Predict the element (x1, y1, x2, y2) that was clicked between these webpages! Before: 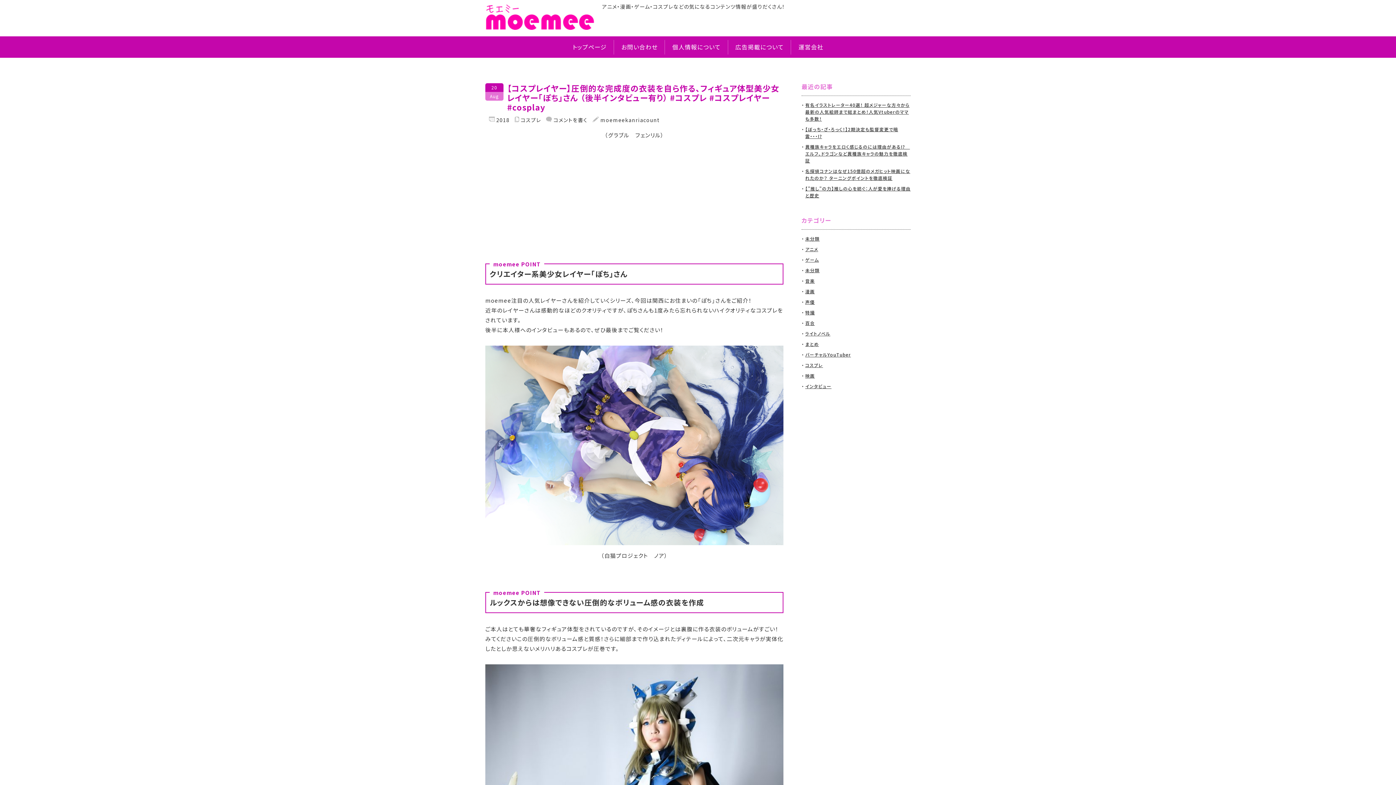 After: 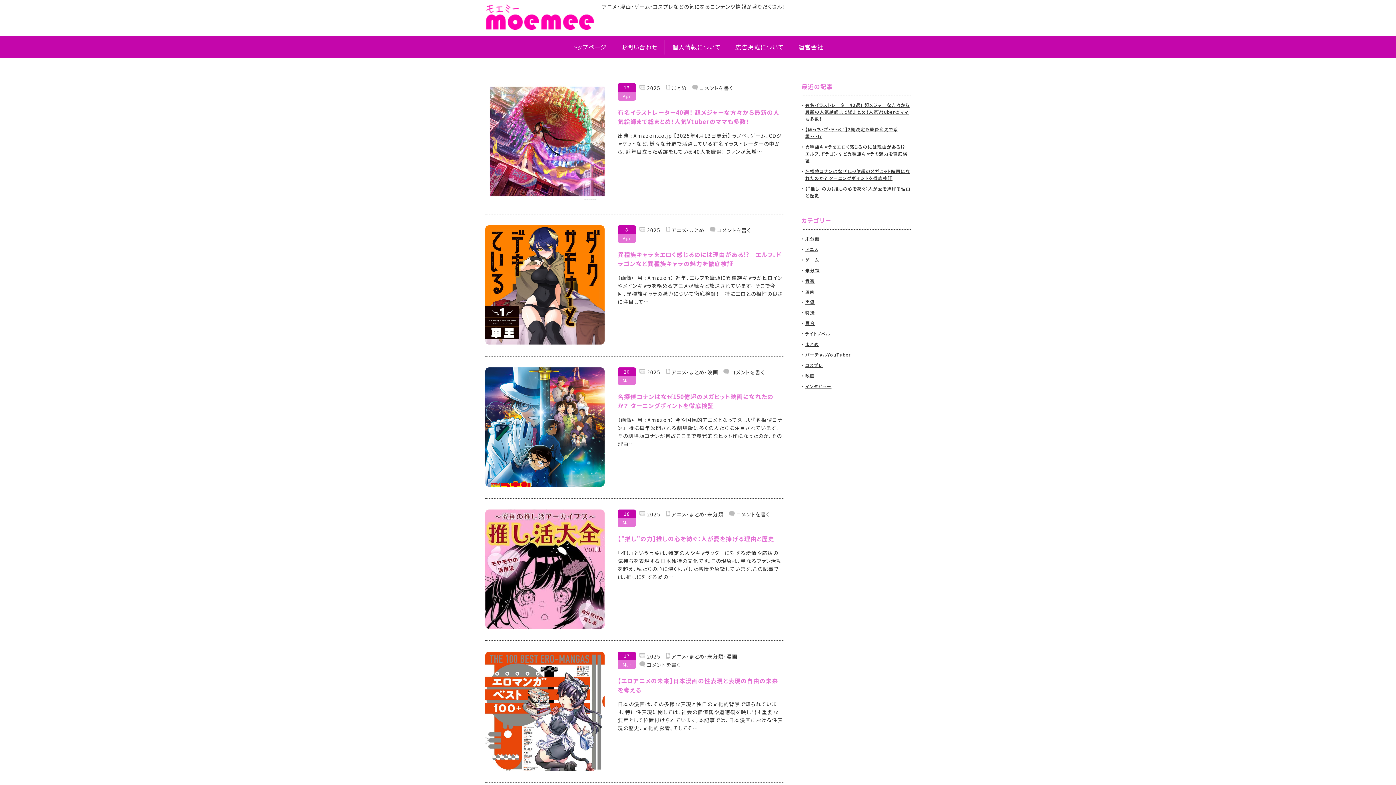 Action: bbox: (805, 341, 819, 347) label: まとめ